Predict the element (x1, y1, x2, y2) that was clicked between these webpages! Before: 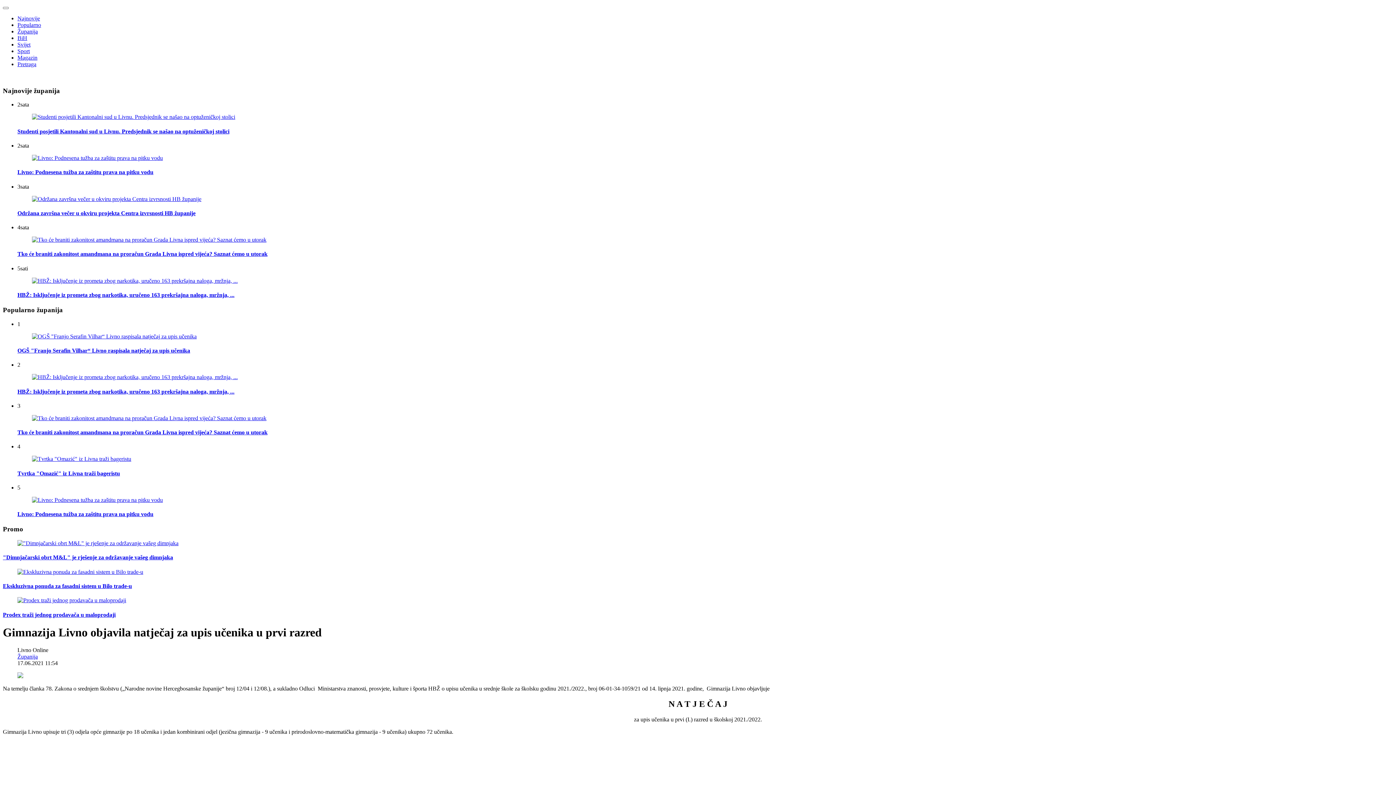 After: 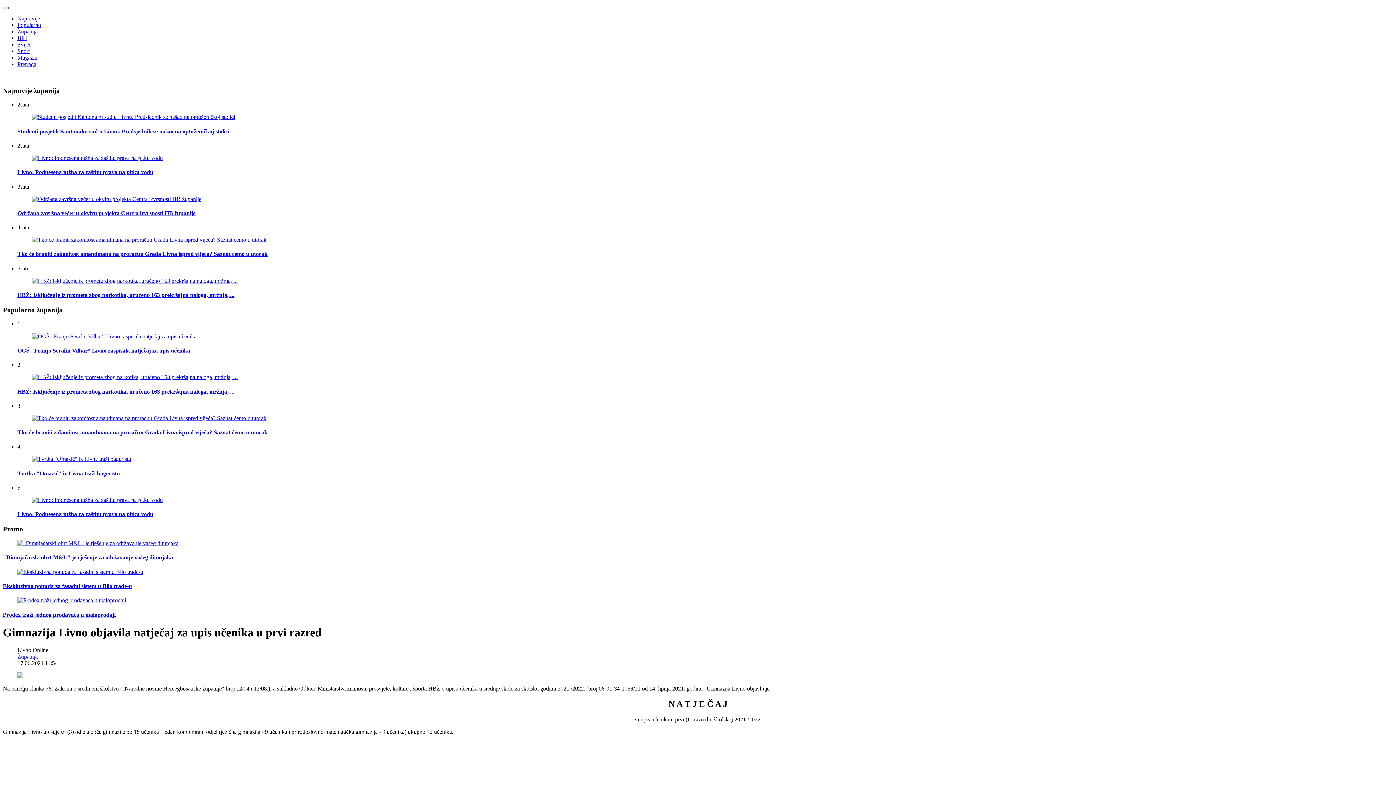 Action: bbox: (2, 6, 8, 9) label: Toggle navigation